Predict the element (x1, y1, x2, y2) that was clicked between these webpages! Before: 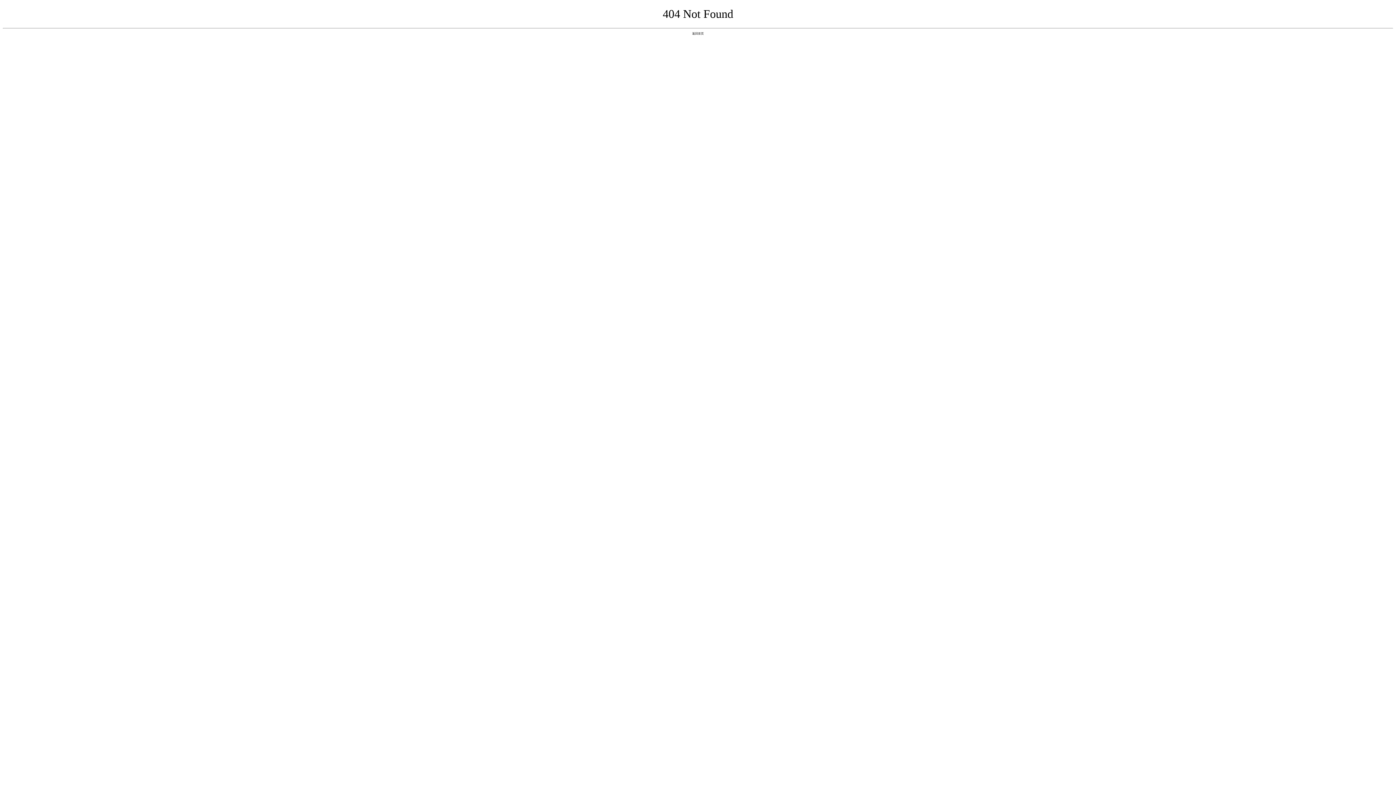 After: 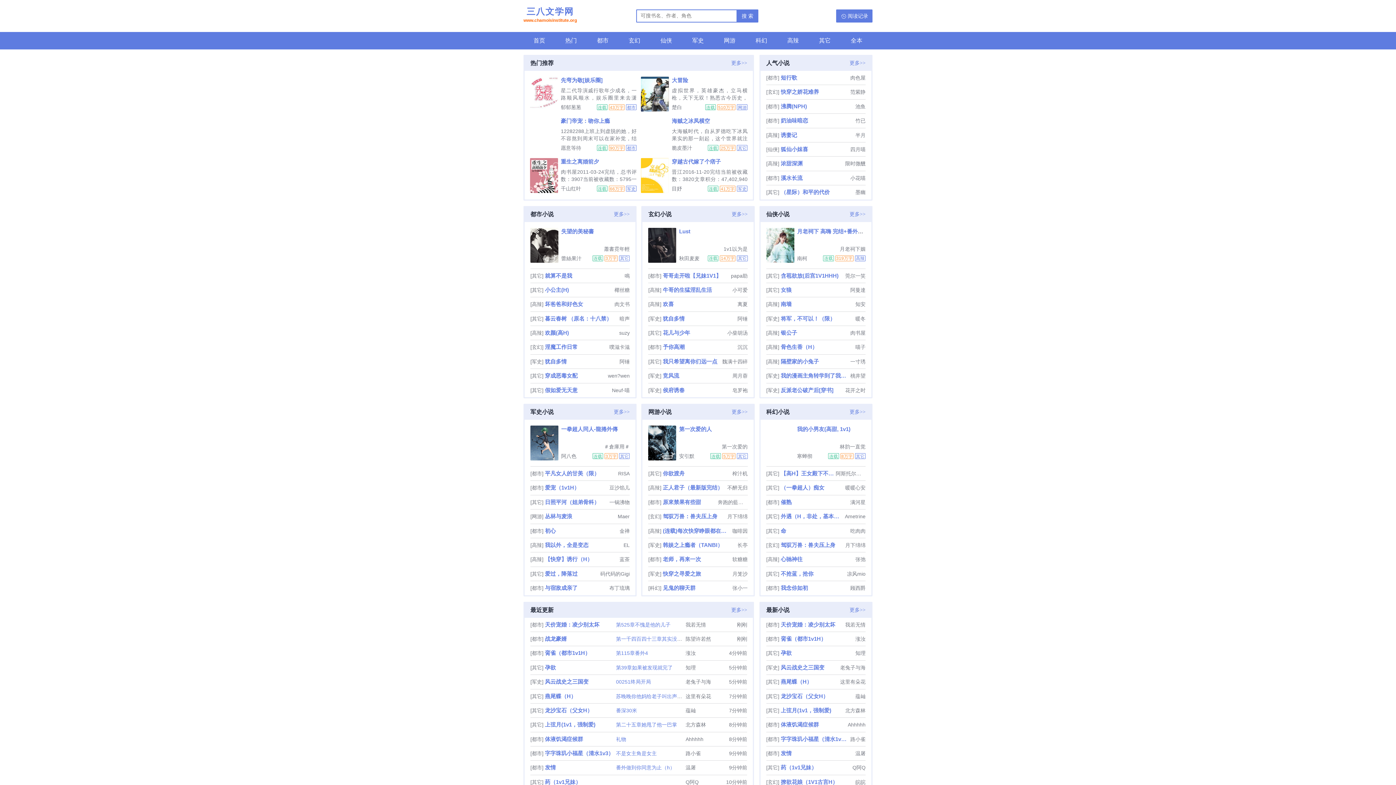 Action: label: 返回首页 bbox: (692, 31, 704, 35)